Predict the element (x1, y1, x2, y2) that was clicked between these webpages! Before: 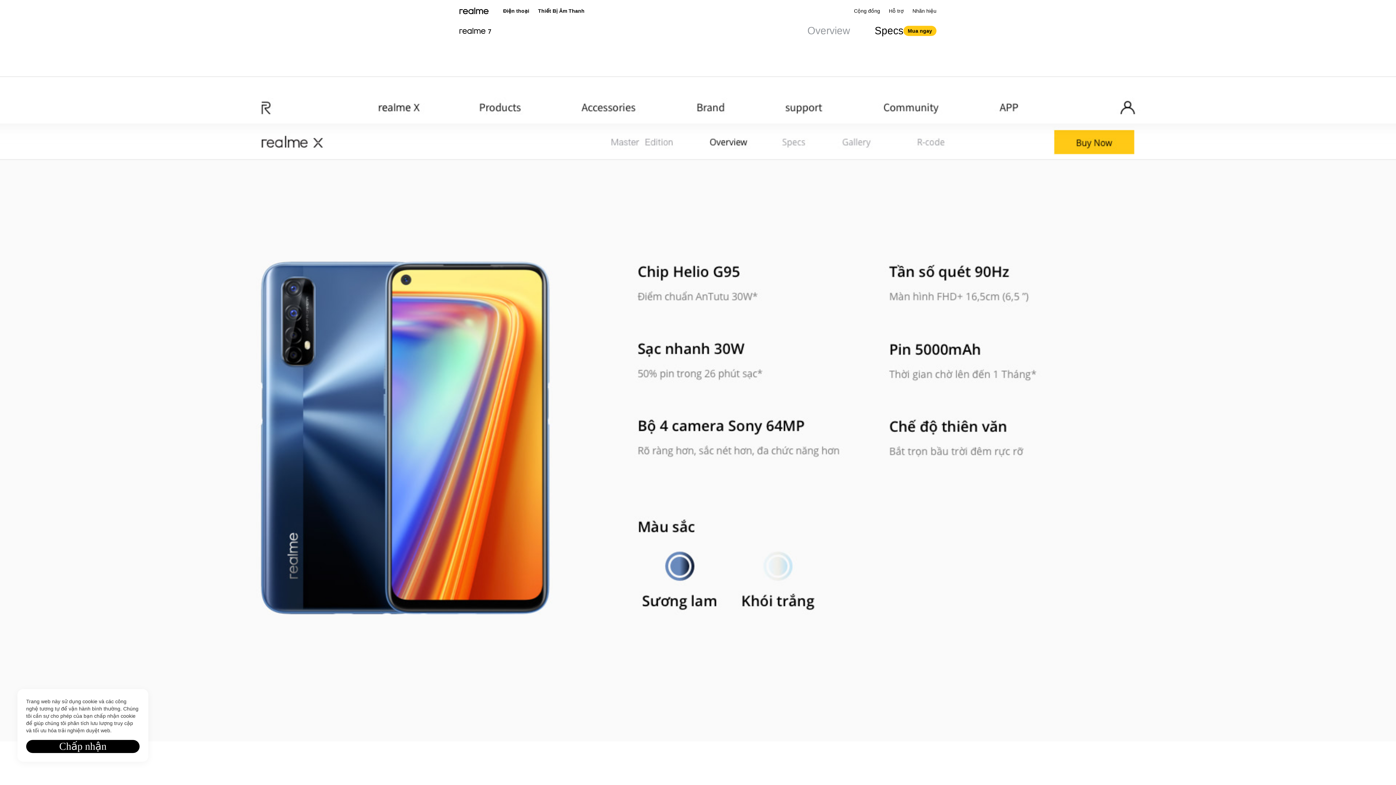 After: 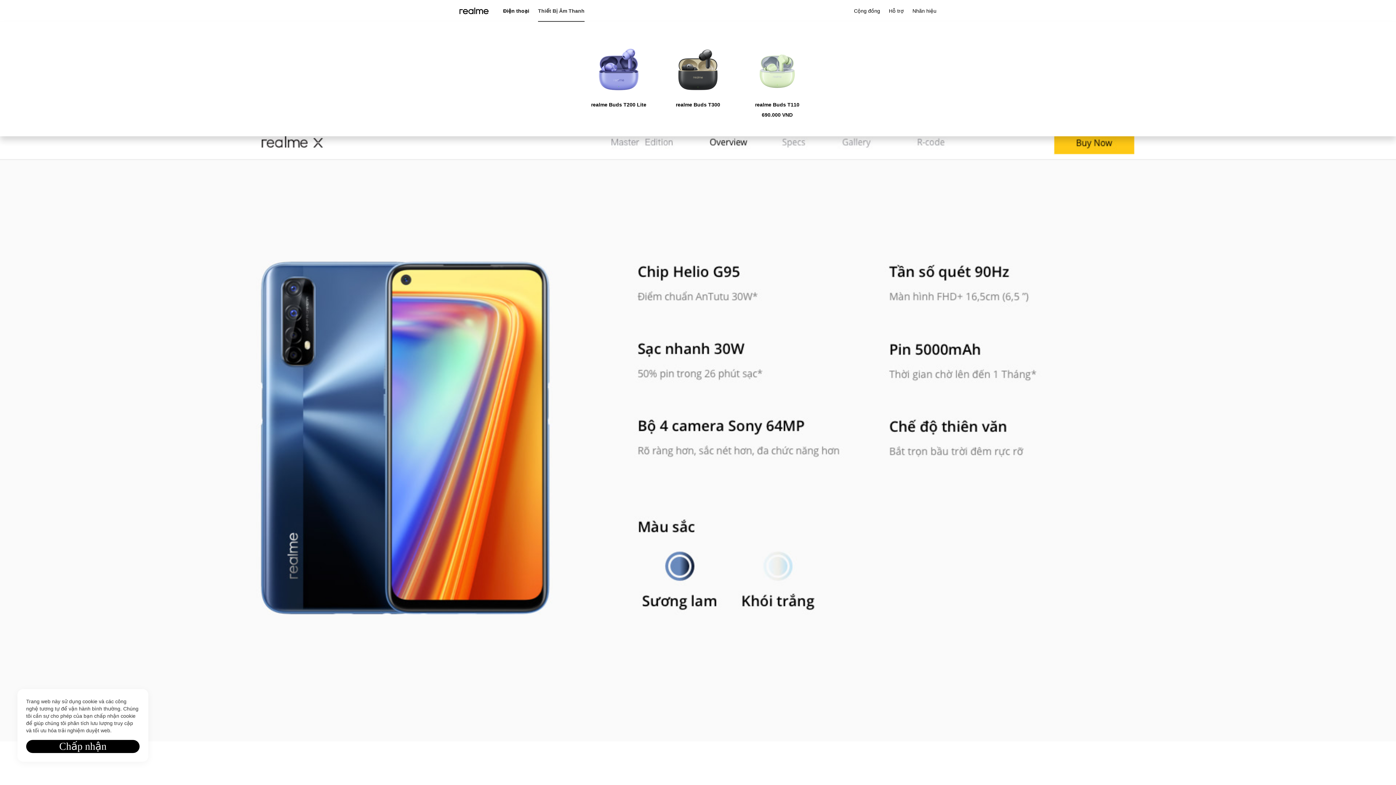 Action: bbox: (538, 0, 584, 21) label: Thiết Bị Âm Thanh